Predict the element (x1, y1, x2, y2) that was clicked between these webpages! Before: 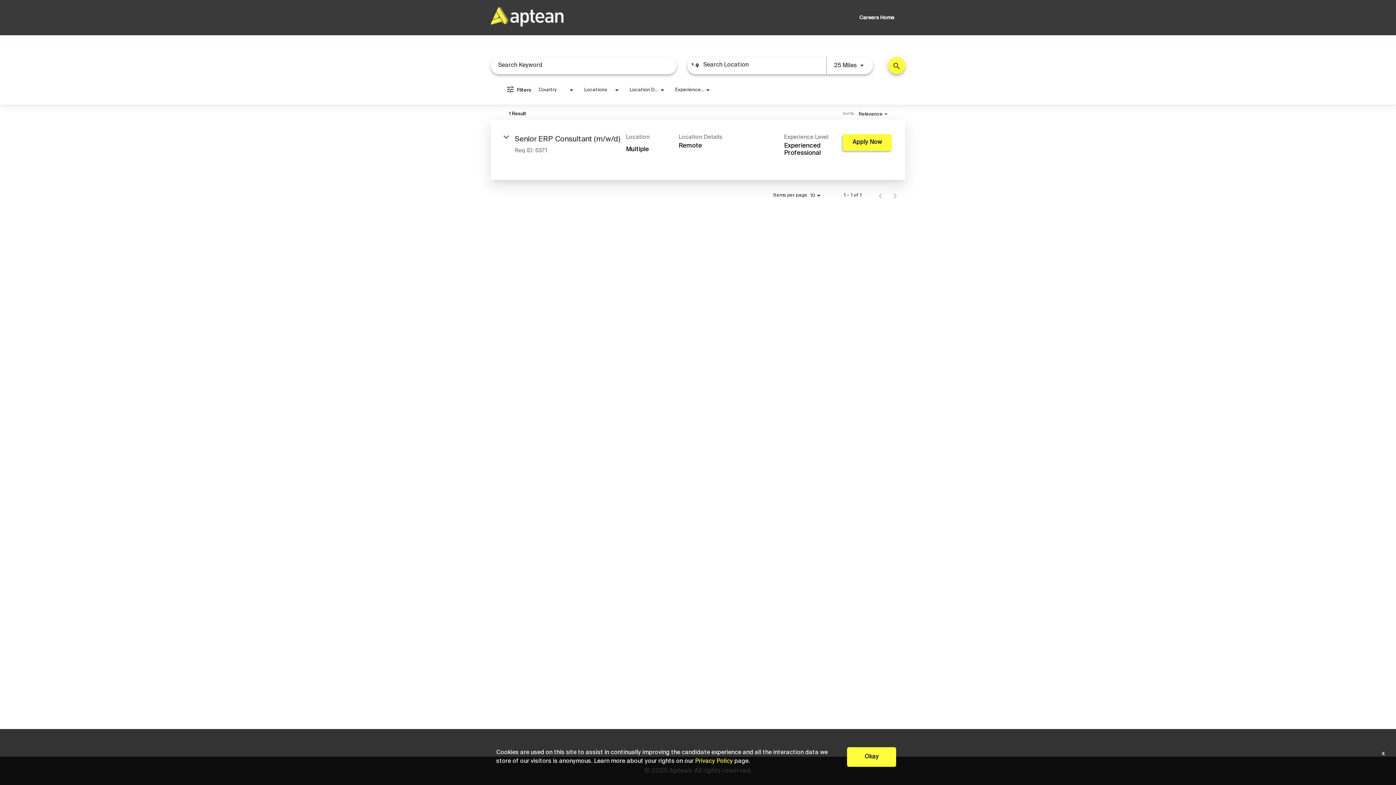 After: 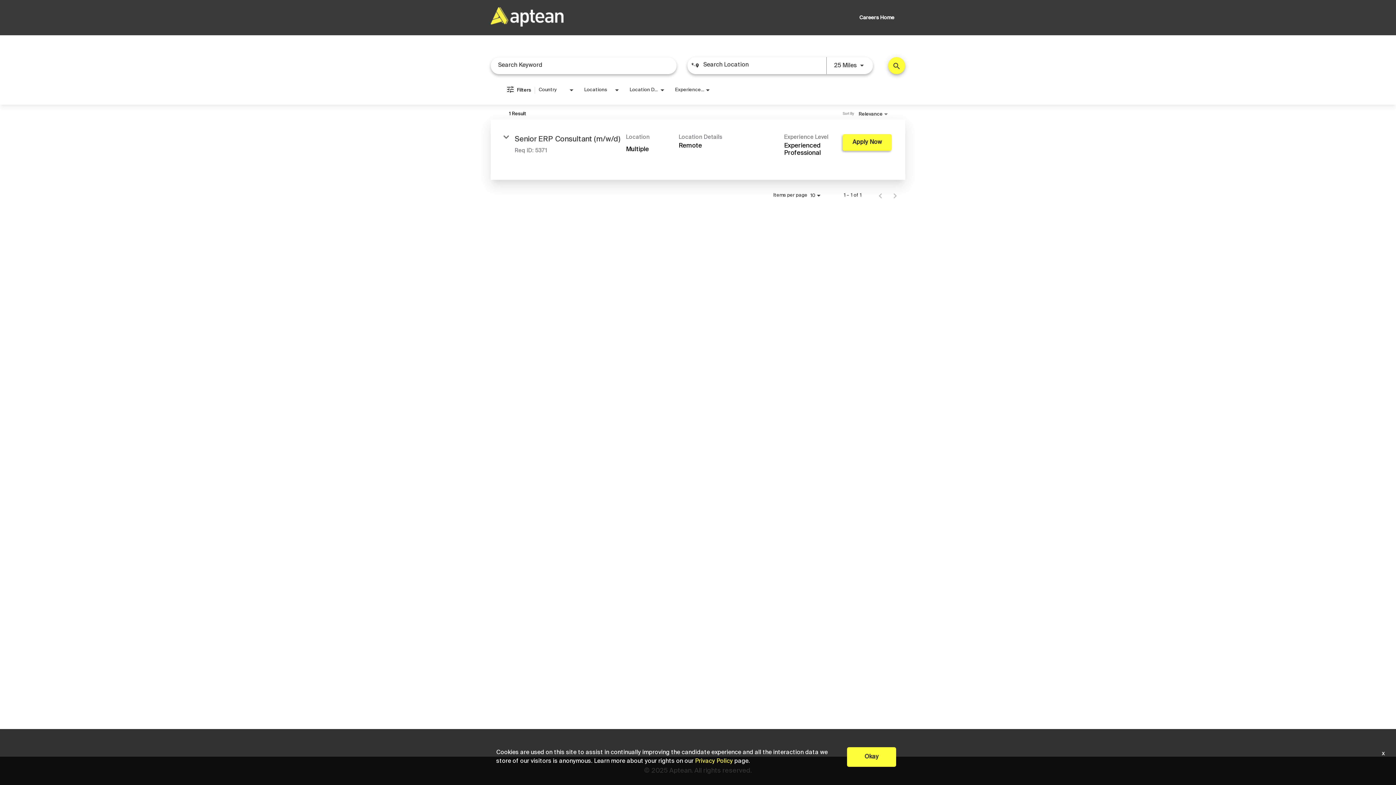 Action: bbox: (490, 7, 563, 28)